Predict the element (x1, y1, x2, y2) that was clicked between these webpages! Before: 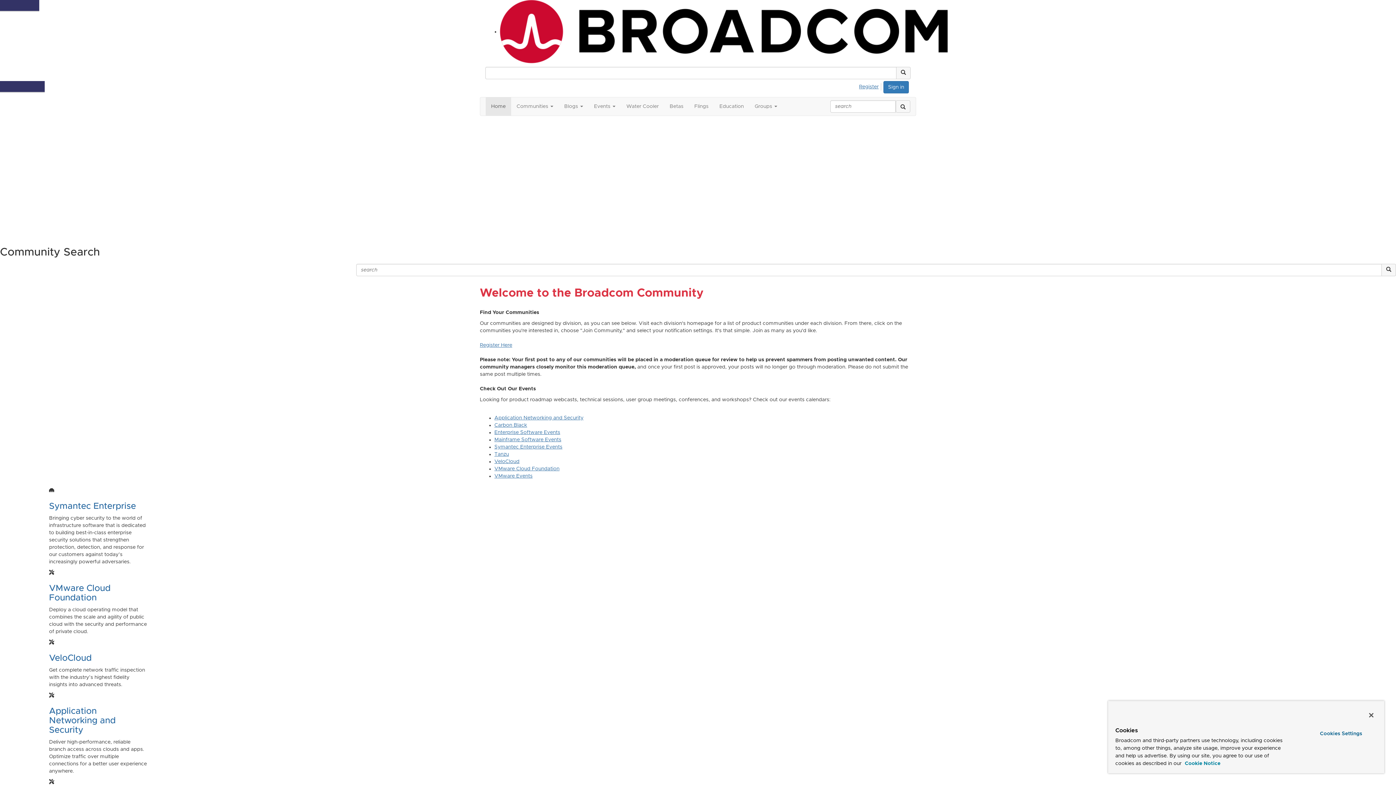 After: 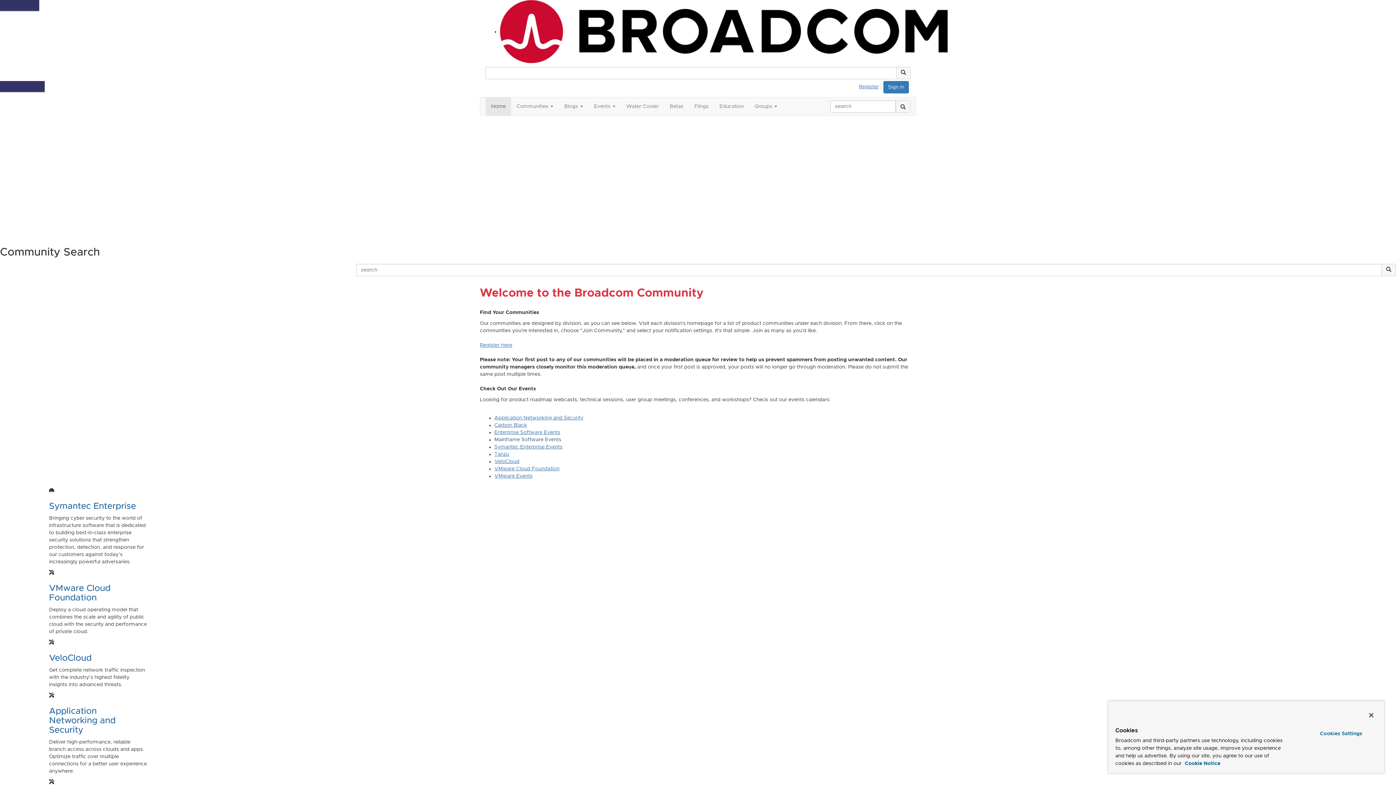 Action: bbox: (494, 437, 561, 442) label: Mainframe Software Events